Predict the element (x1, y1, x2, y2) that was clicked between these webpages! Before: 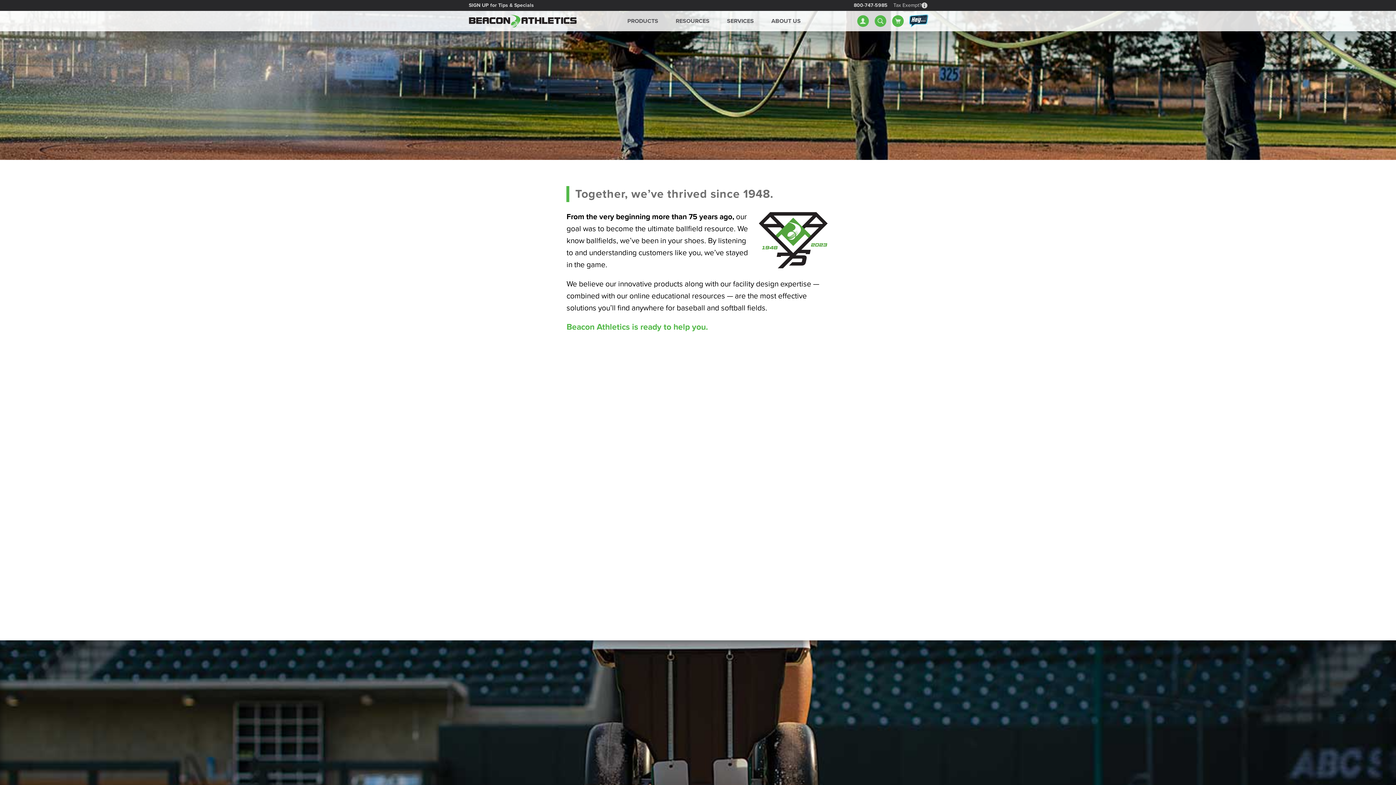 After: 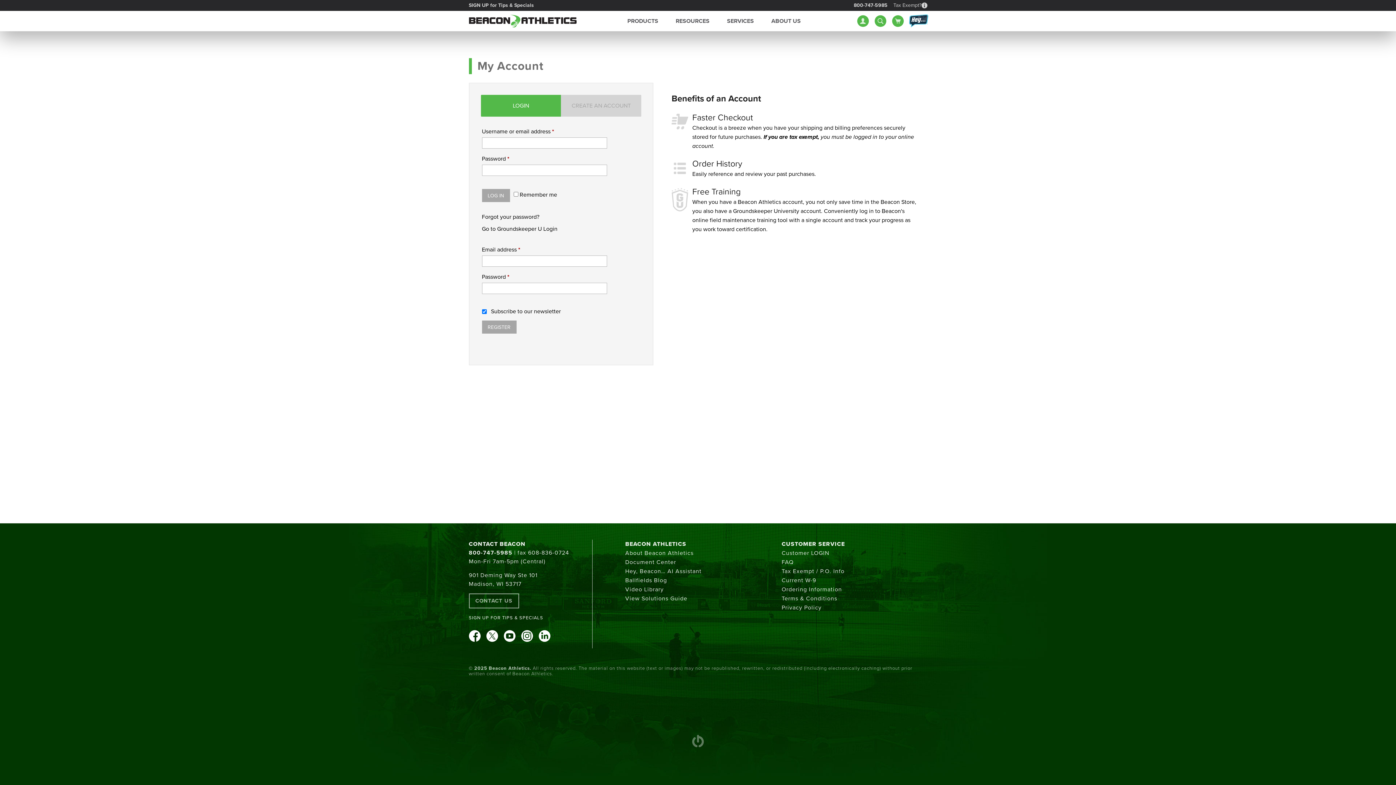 Action: bbox: (857, 15, 868, 26)